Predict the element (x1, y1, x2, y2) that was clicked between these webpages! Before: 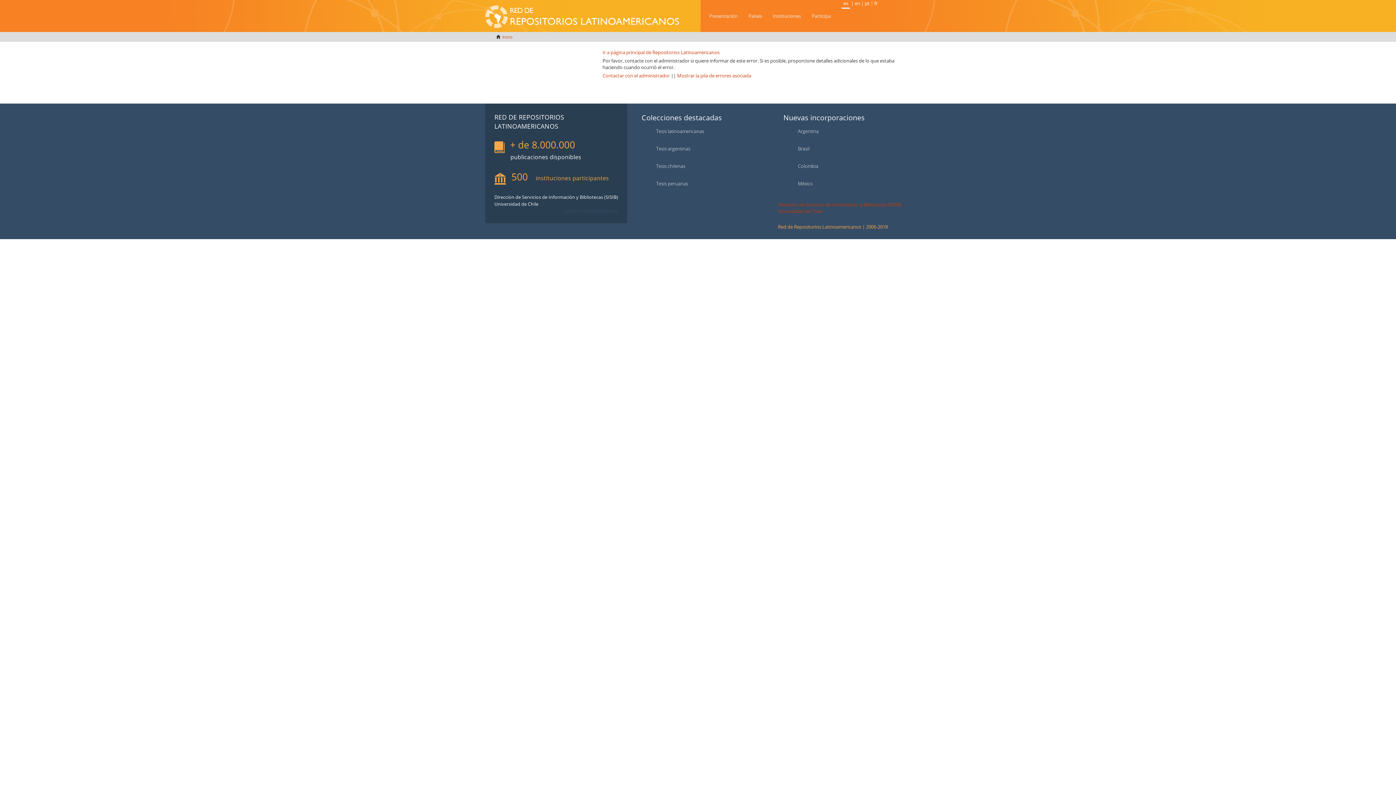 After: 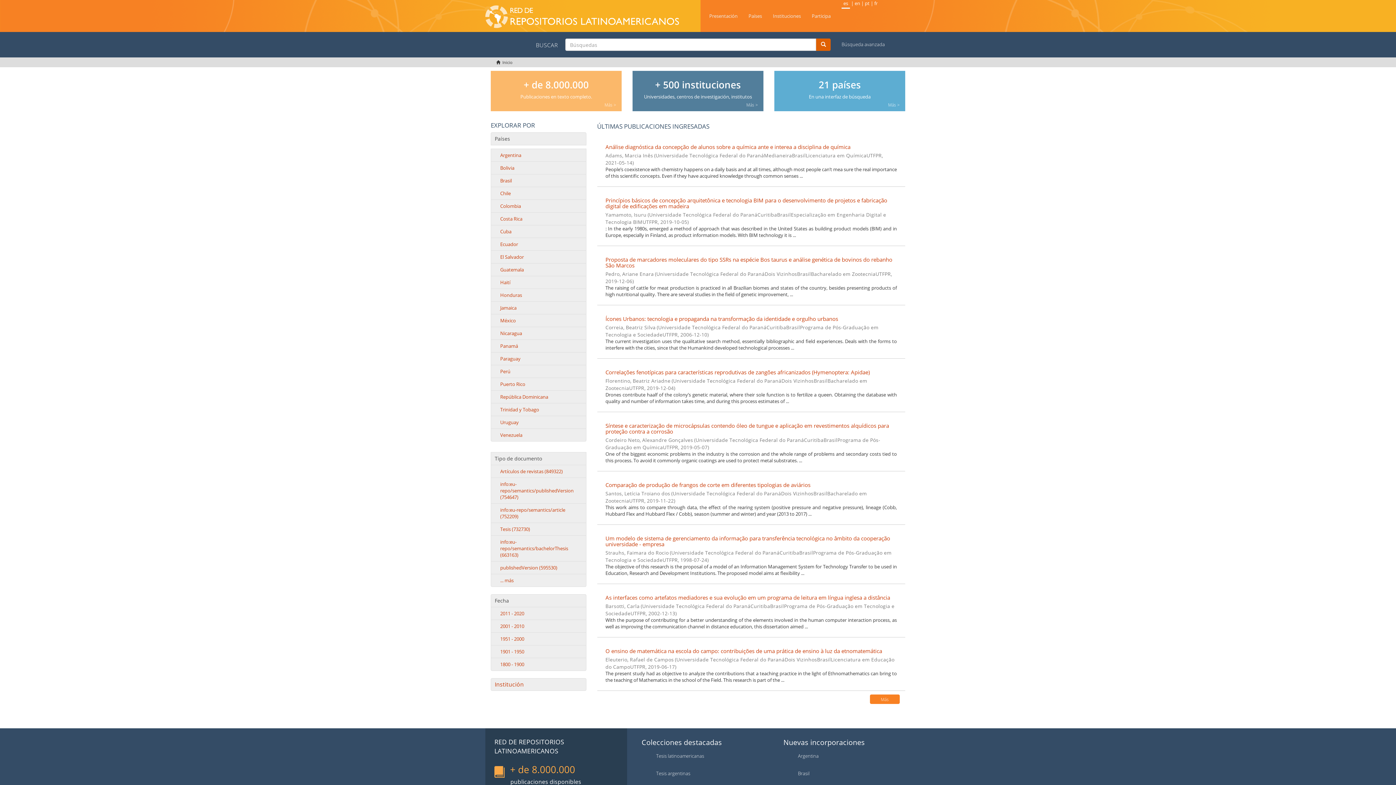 Action: bbox: (485, 0, 679, 18)